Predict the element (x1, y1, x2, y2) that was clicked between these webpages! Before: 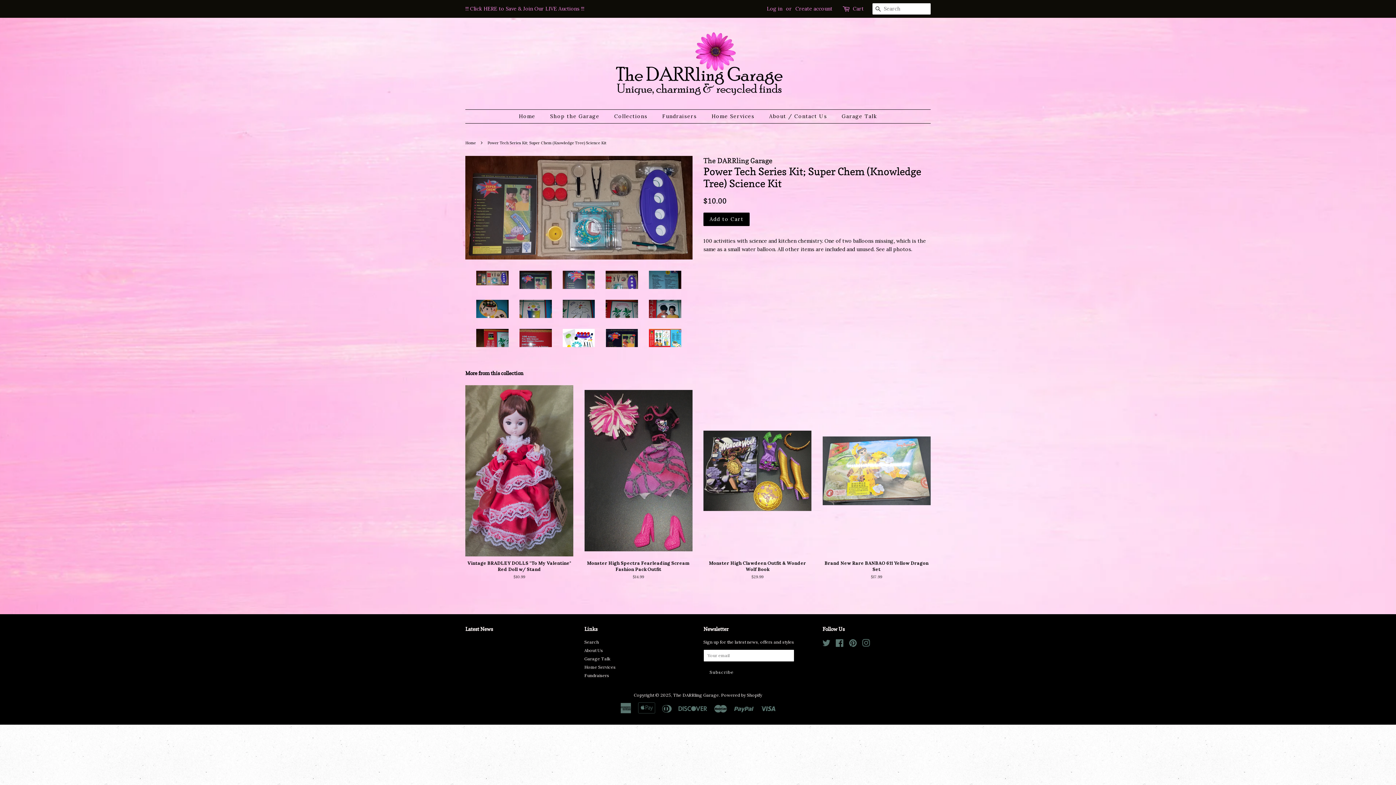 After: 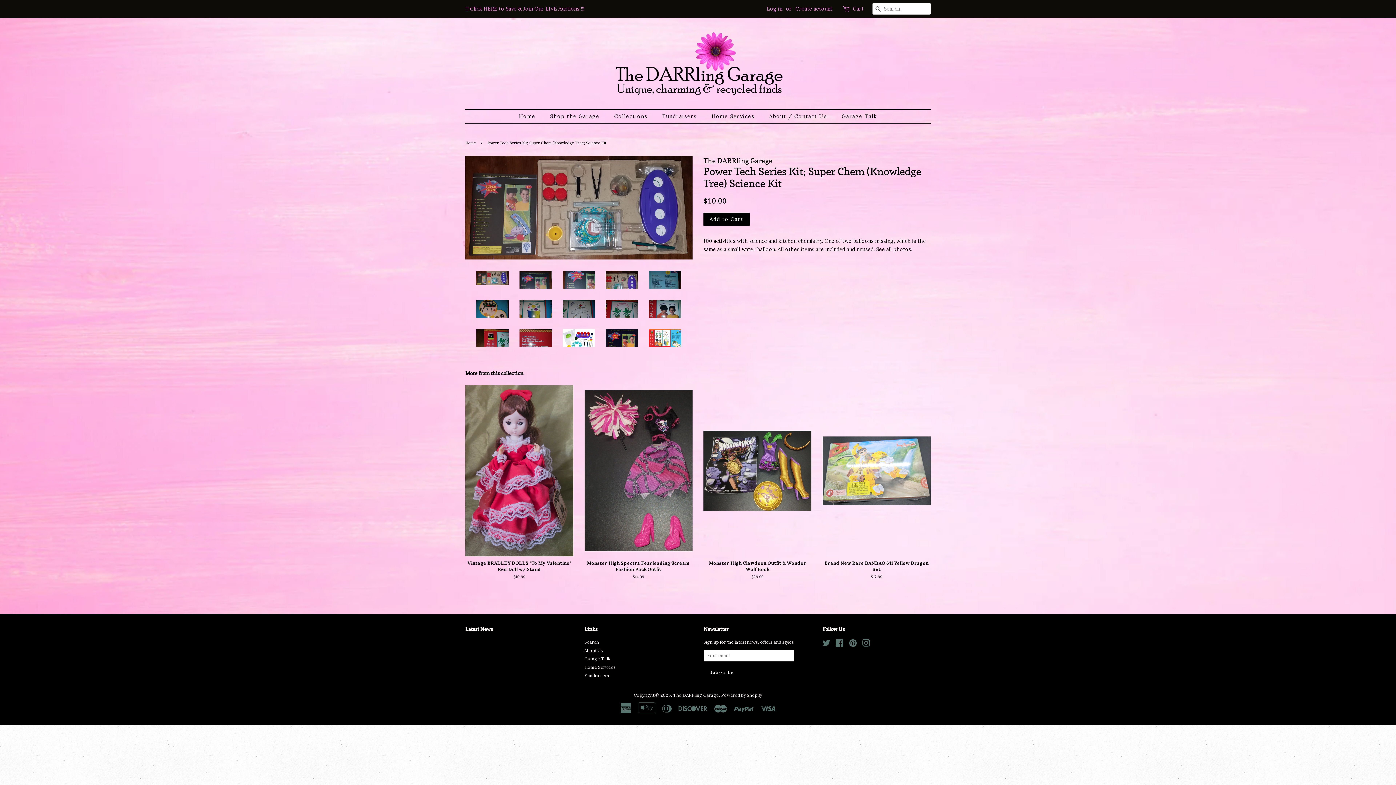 Action: bbox: (465, 5, 584, 12) label: !!! Click HERE to Save & Join Our LIVE Auctions !!!